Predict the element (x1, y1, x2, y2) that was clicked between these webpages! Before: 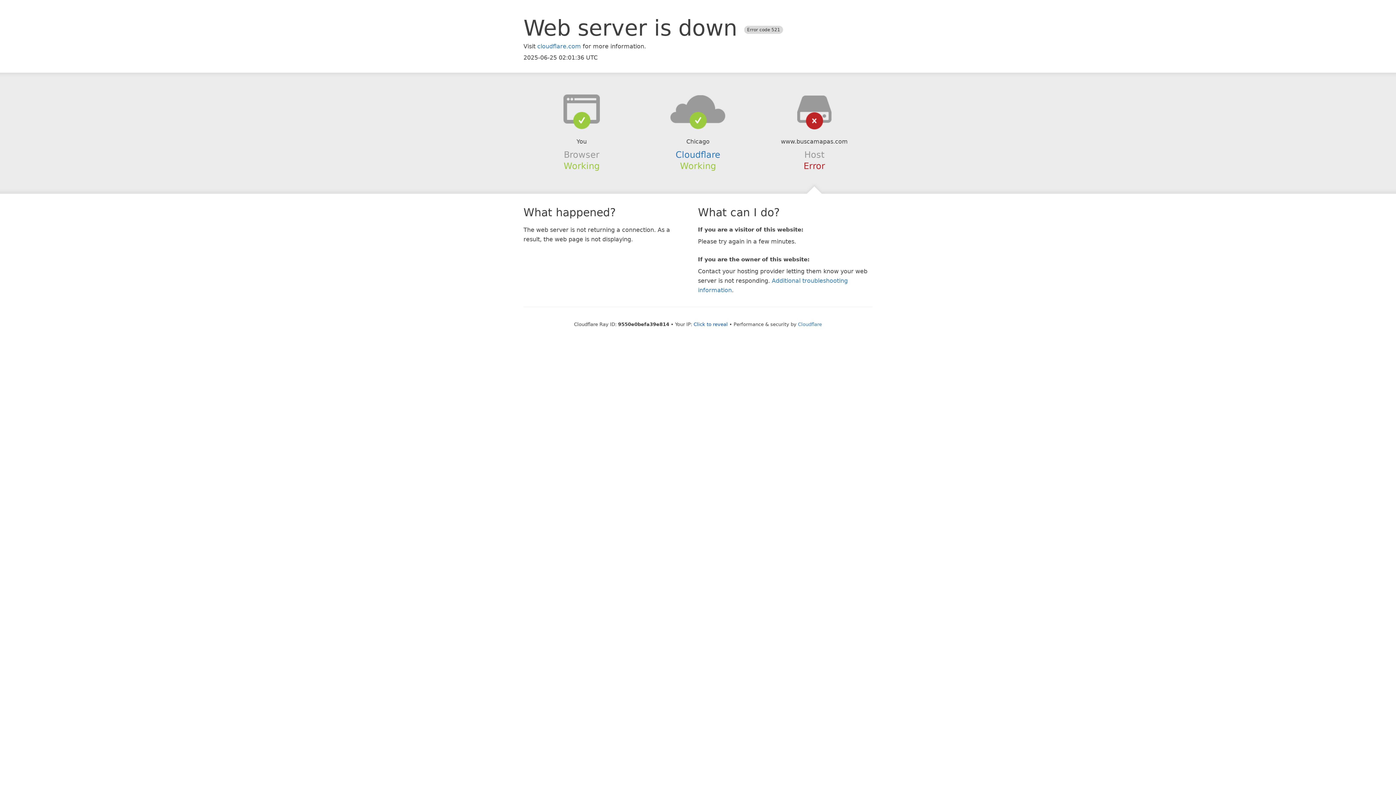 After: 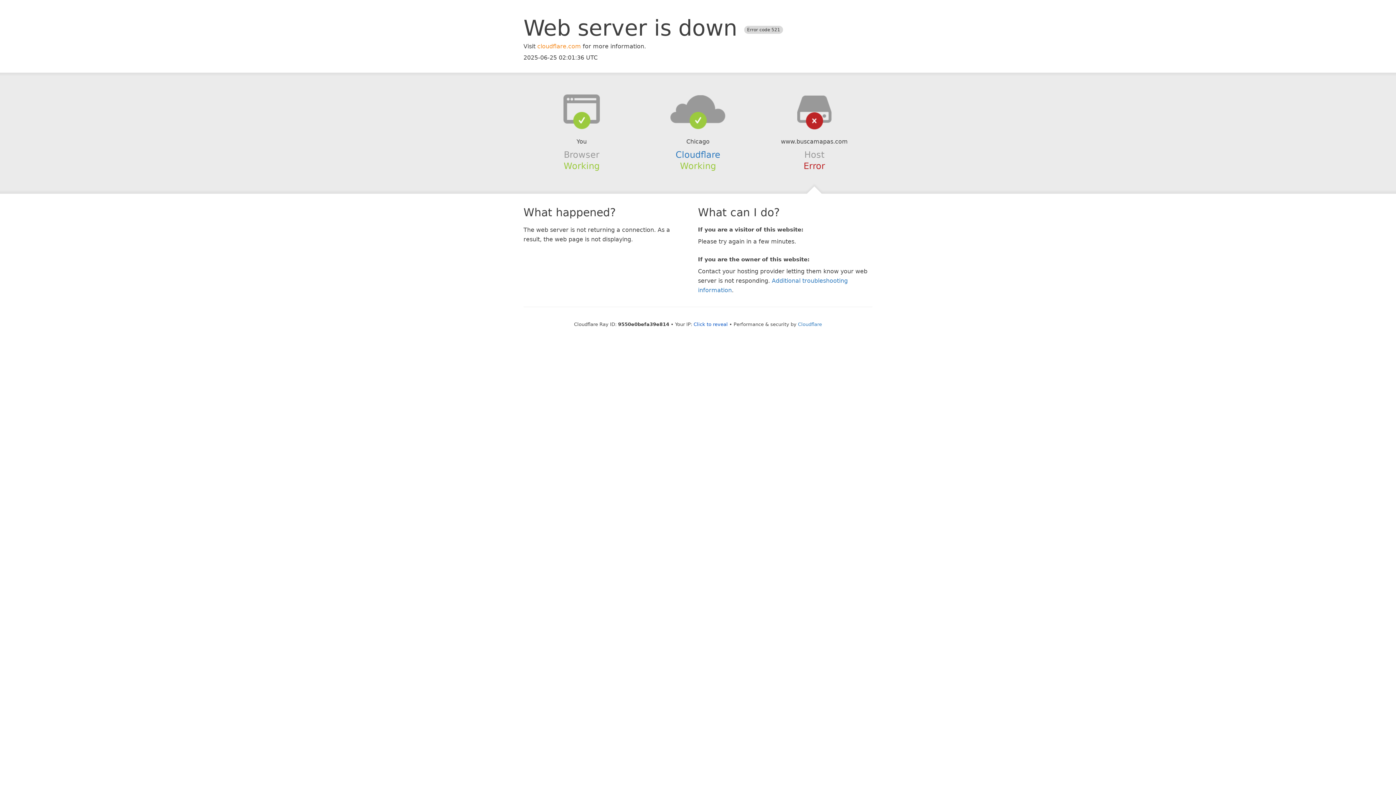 Action: bbox: (537, 42, 581, 49) label: cloudflare.com